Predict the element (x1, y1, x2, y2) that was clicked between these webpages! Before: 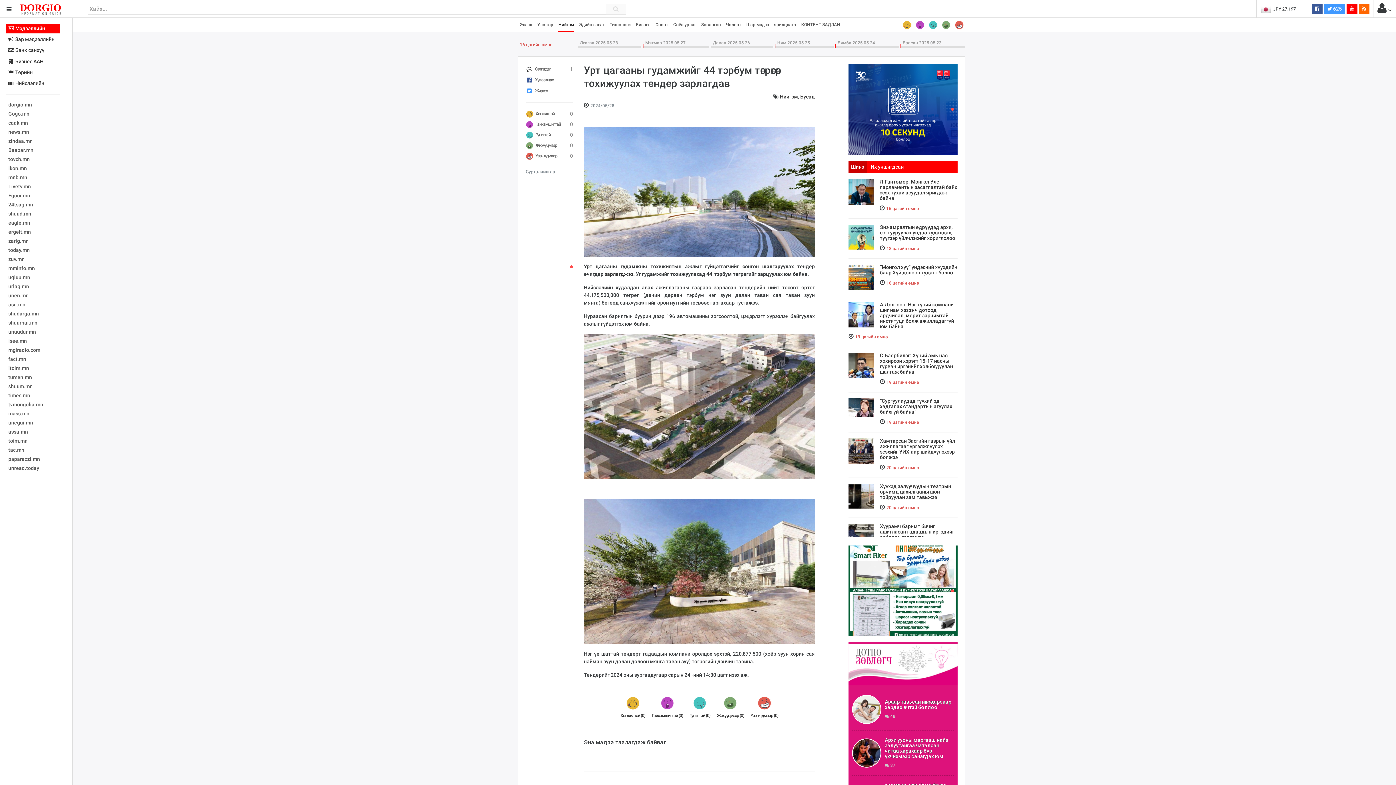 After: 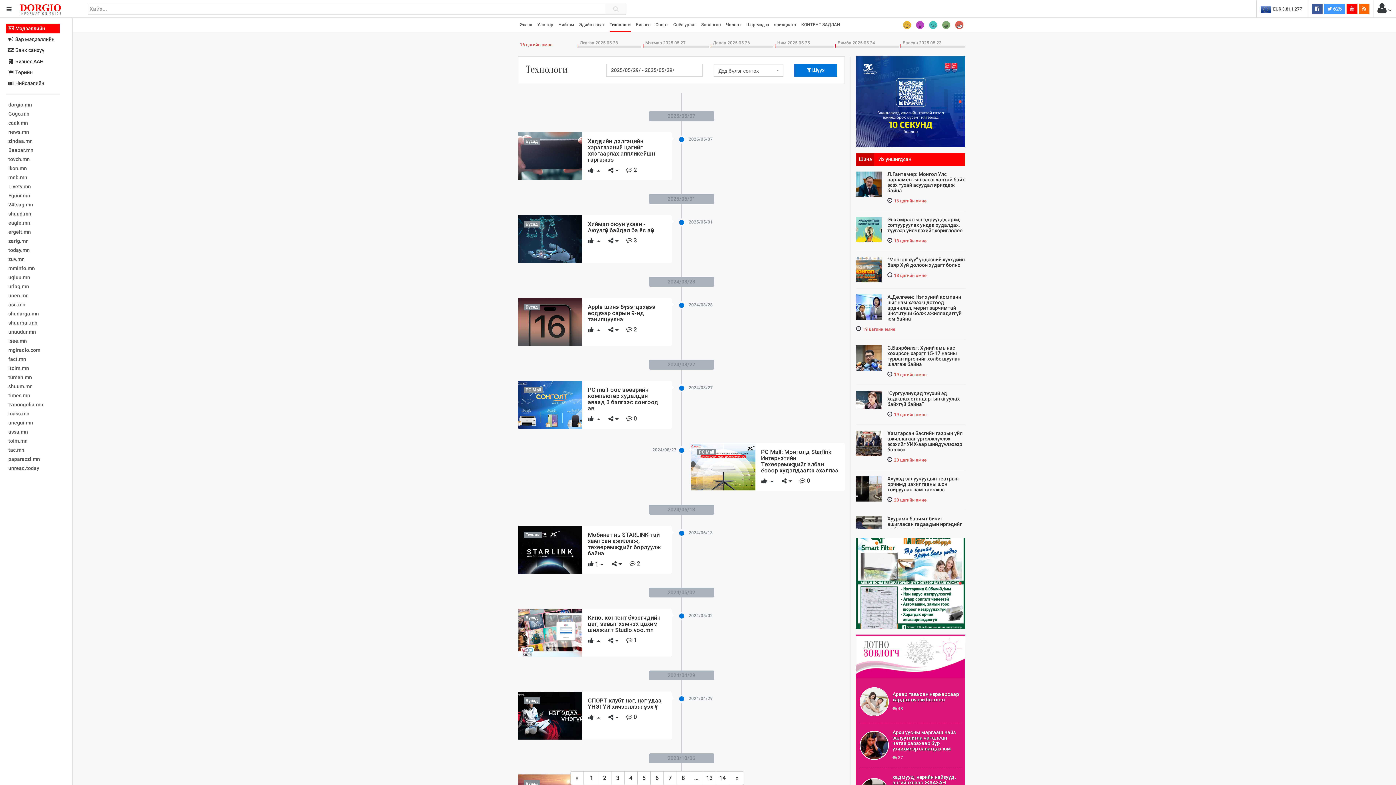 Action: label: Технологи bbox: (609, 17, 630, 32)